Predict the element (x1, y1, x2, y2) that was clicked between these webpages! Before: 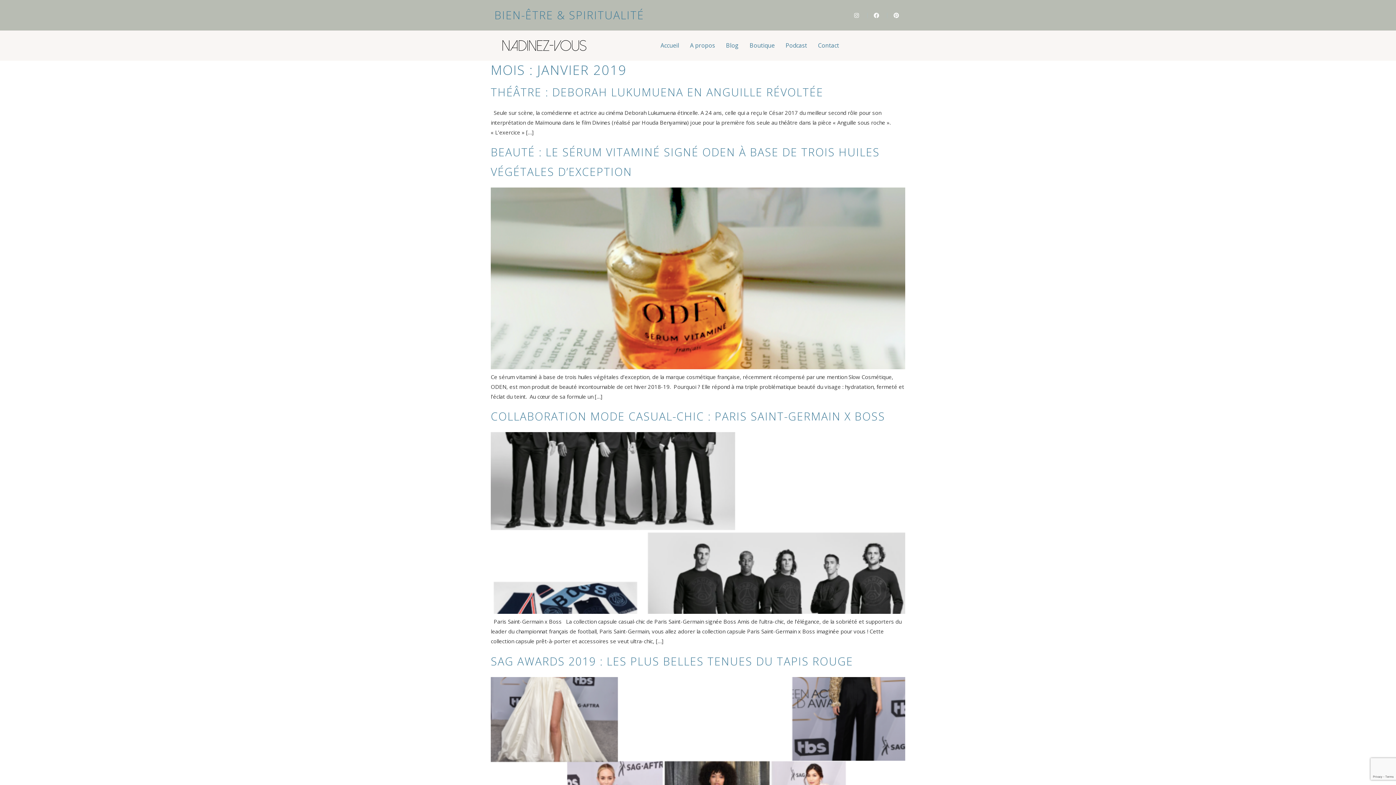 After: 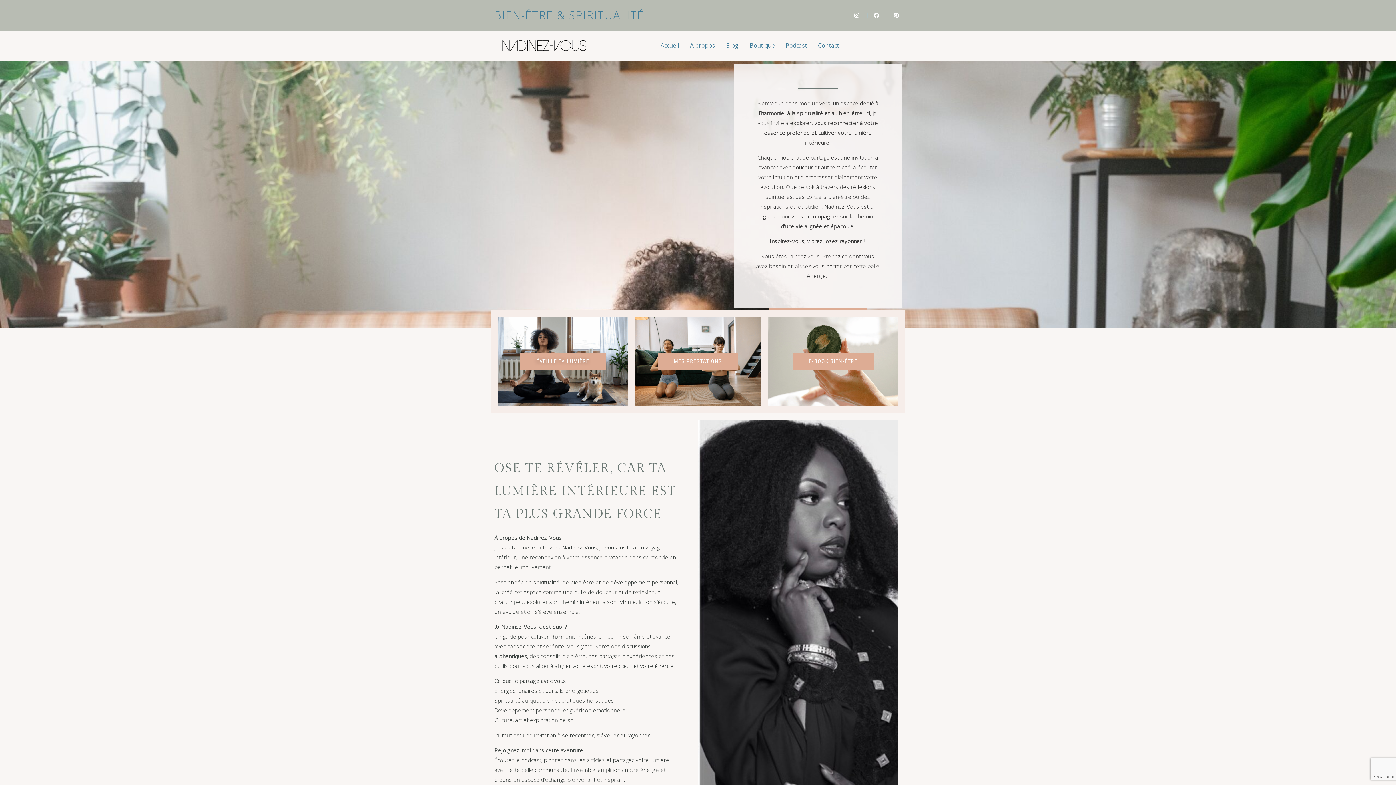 Action: label: Accueil bbox: (655, 37, 684, 53)